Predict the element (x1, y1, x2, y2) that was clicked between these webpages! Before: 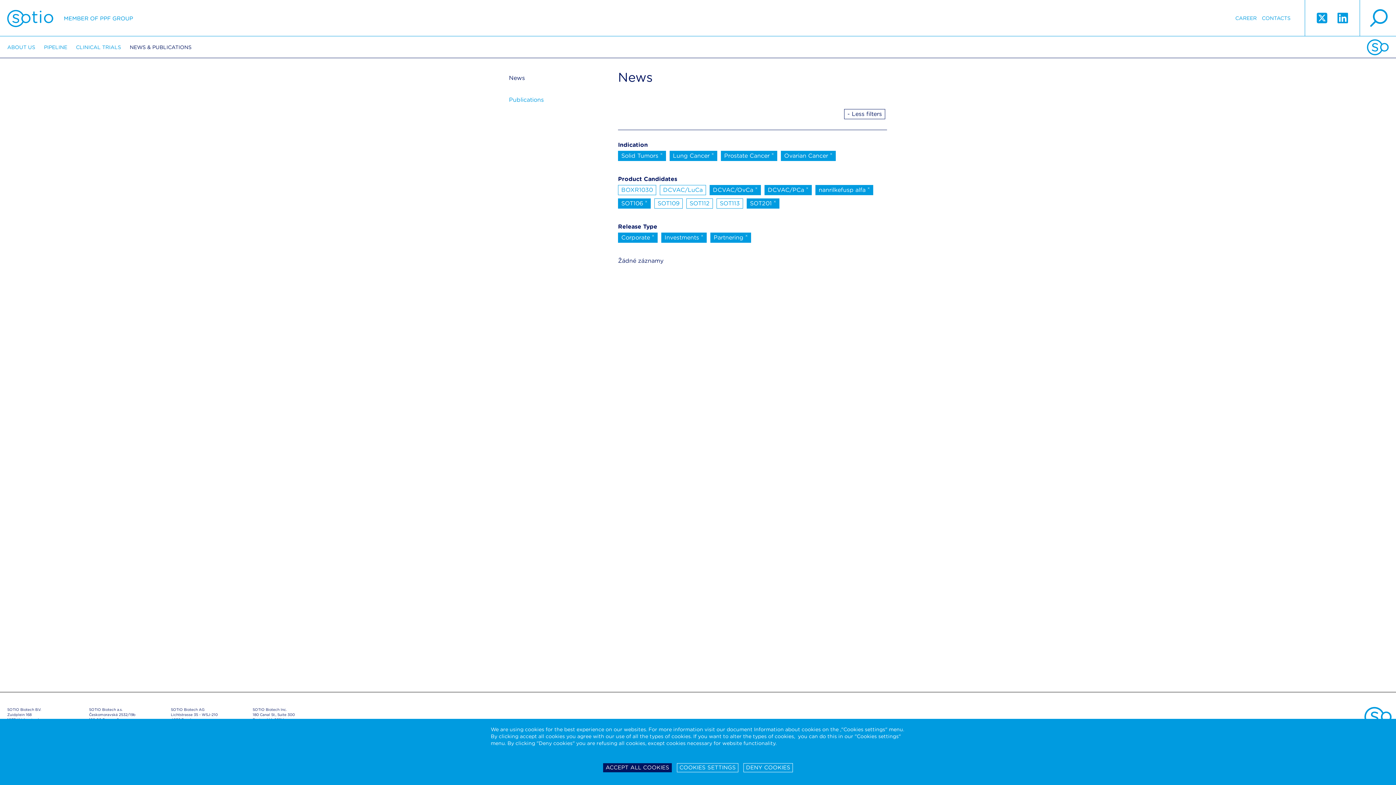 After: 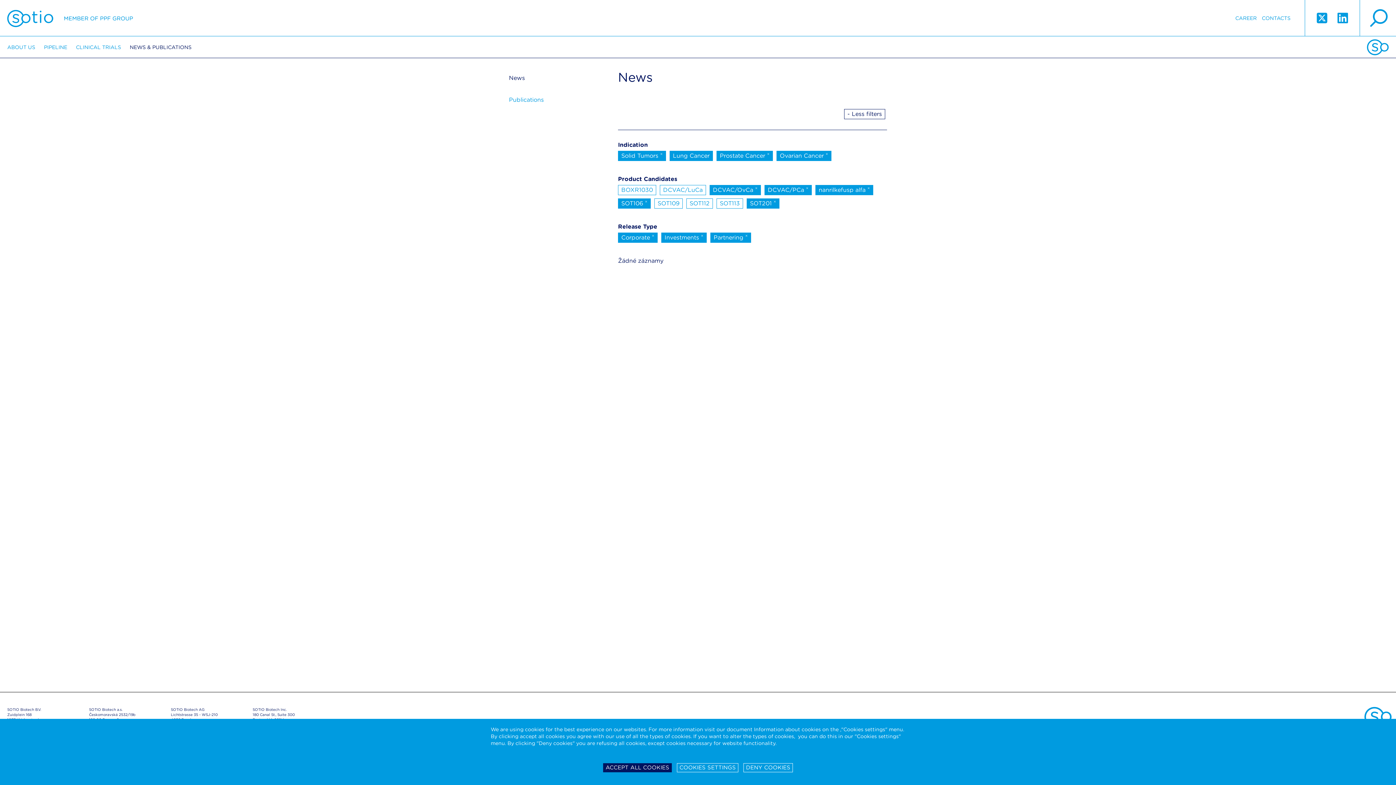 Action: bbox: (669, 150, 717, 161) label: Lung Cancer ×